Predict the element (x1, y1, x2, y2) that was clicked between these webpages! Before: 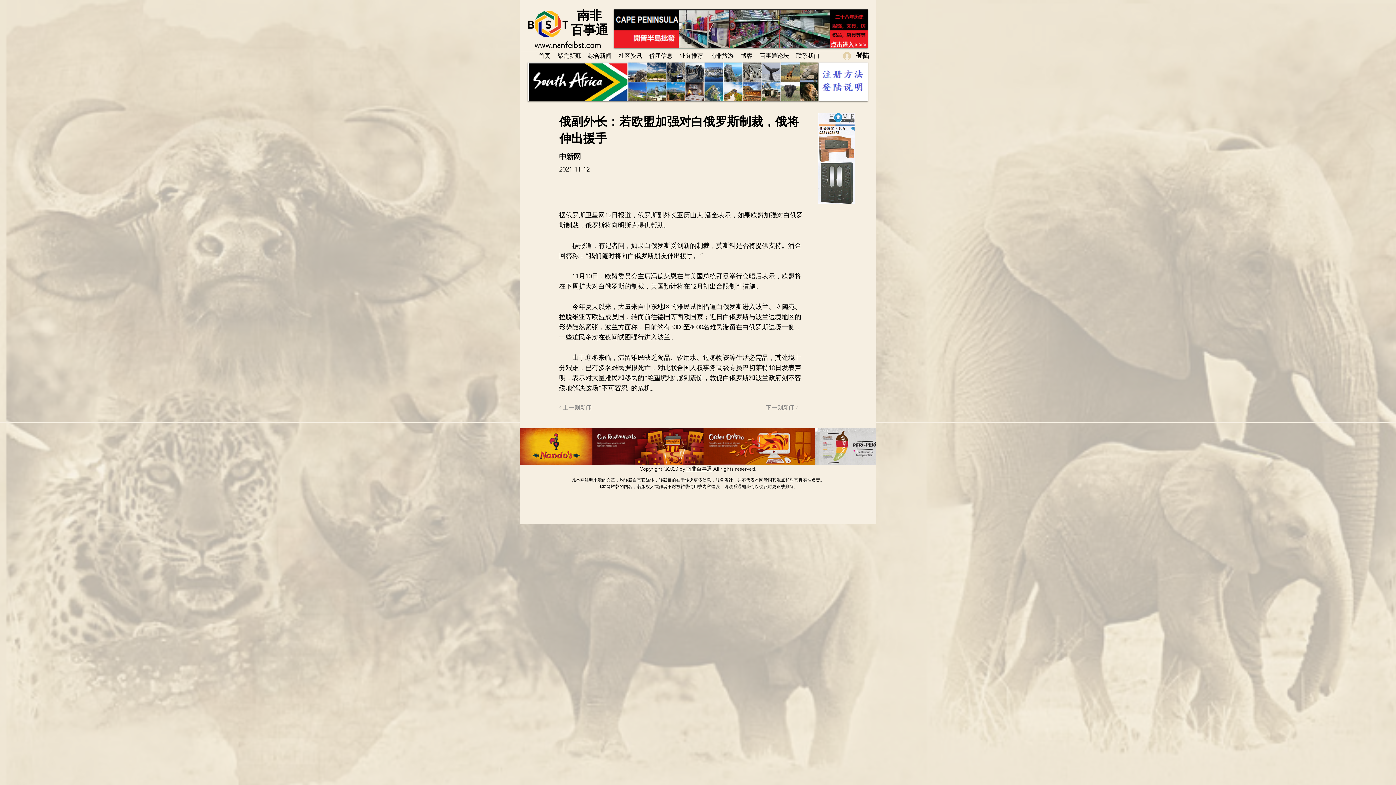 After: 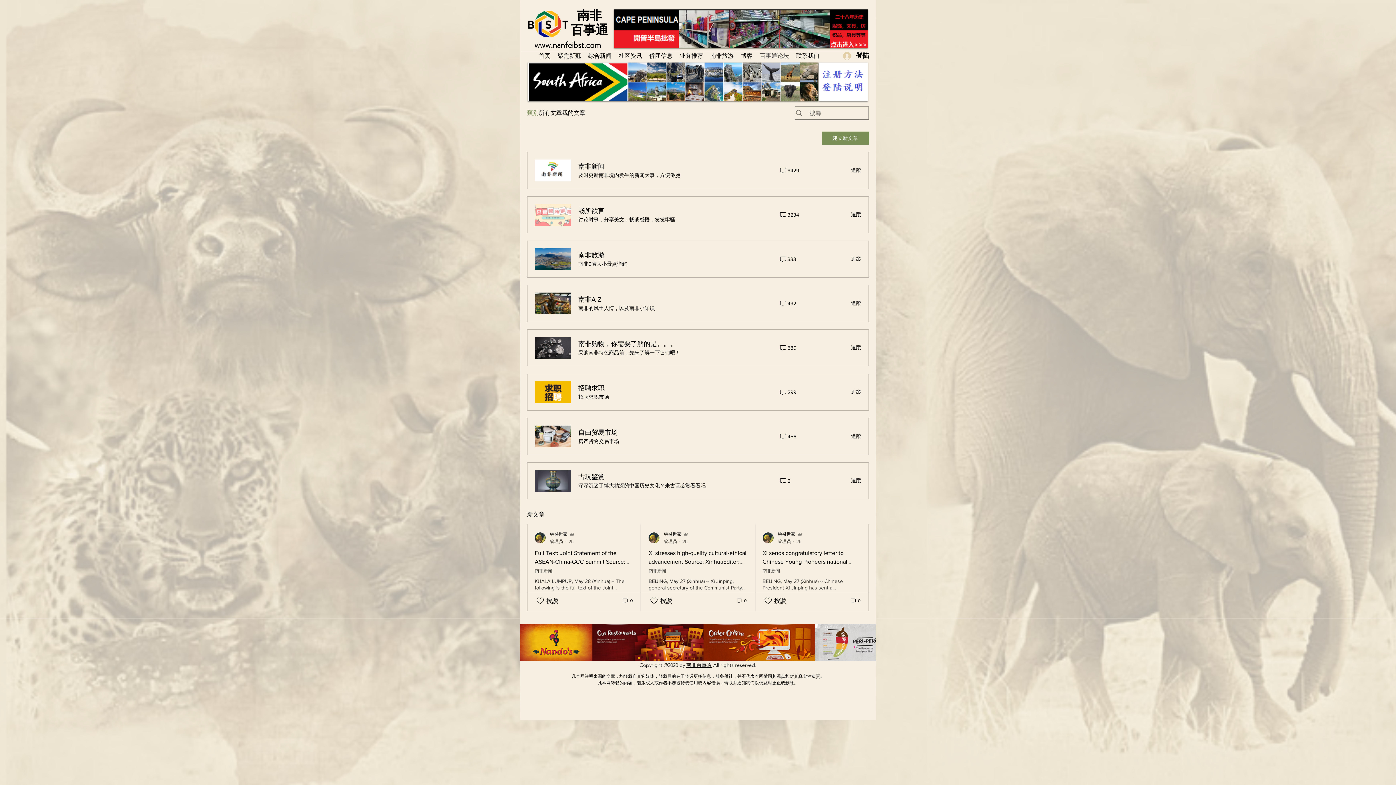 Action: bbox: (756, 48, 792, 62) label: 百事通论坛